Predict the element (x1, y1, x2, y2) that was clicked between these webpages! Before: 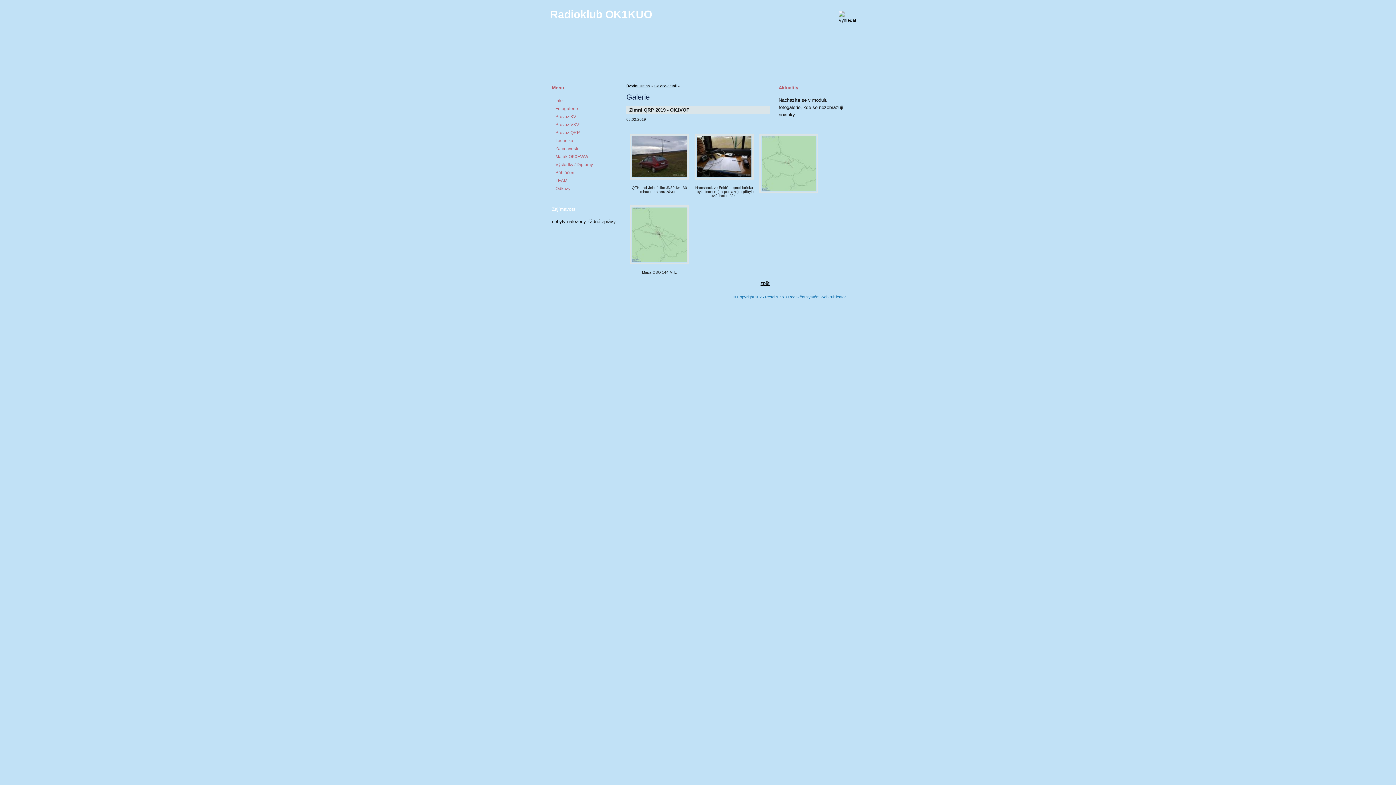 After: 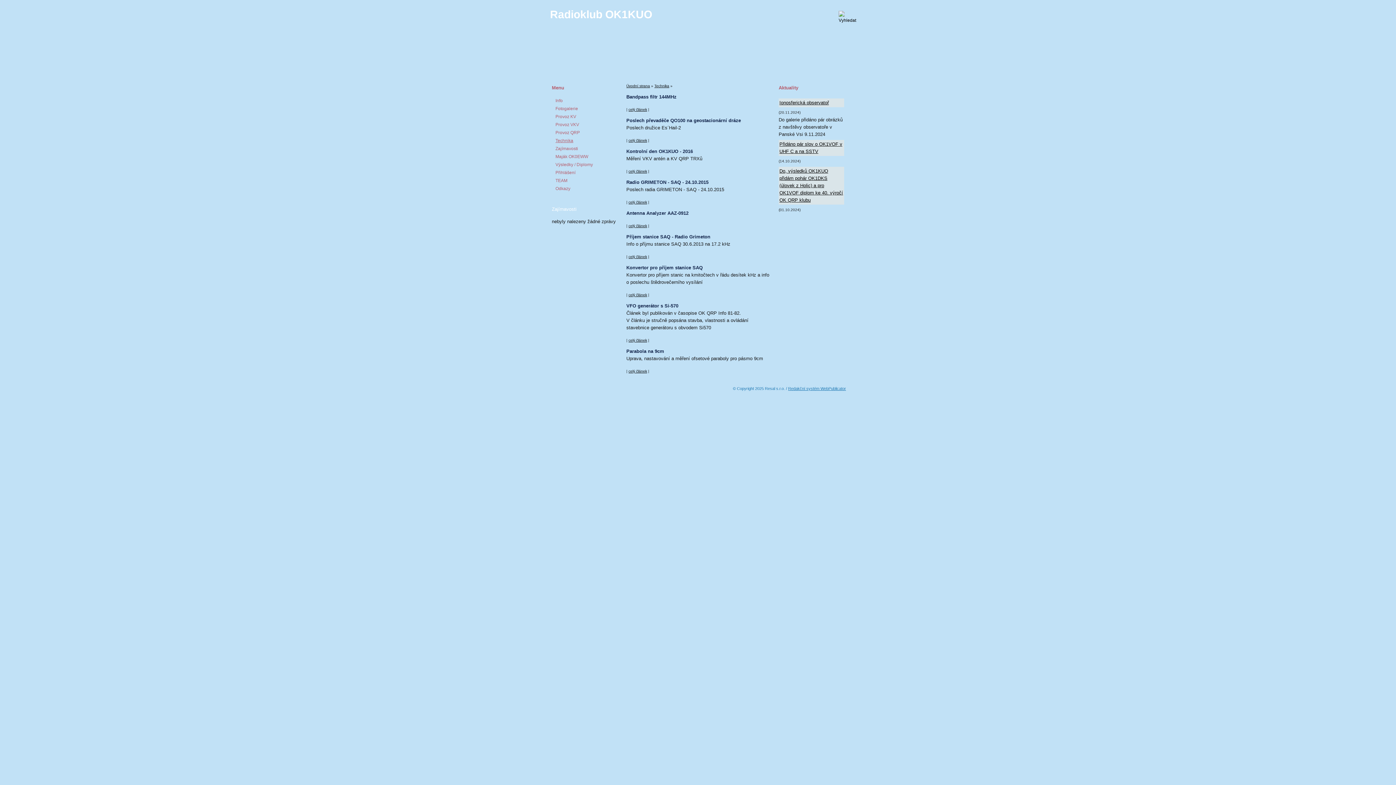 Action: bbox: (552, 136, 602, 144) label: Technika